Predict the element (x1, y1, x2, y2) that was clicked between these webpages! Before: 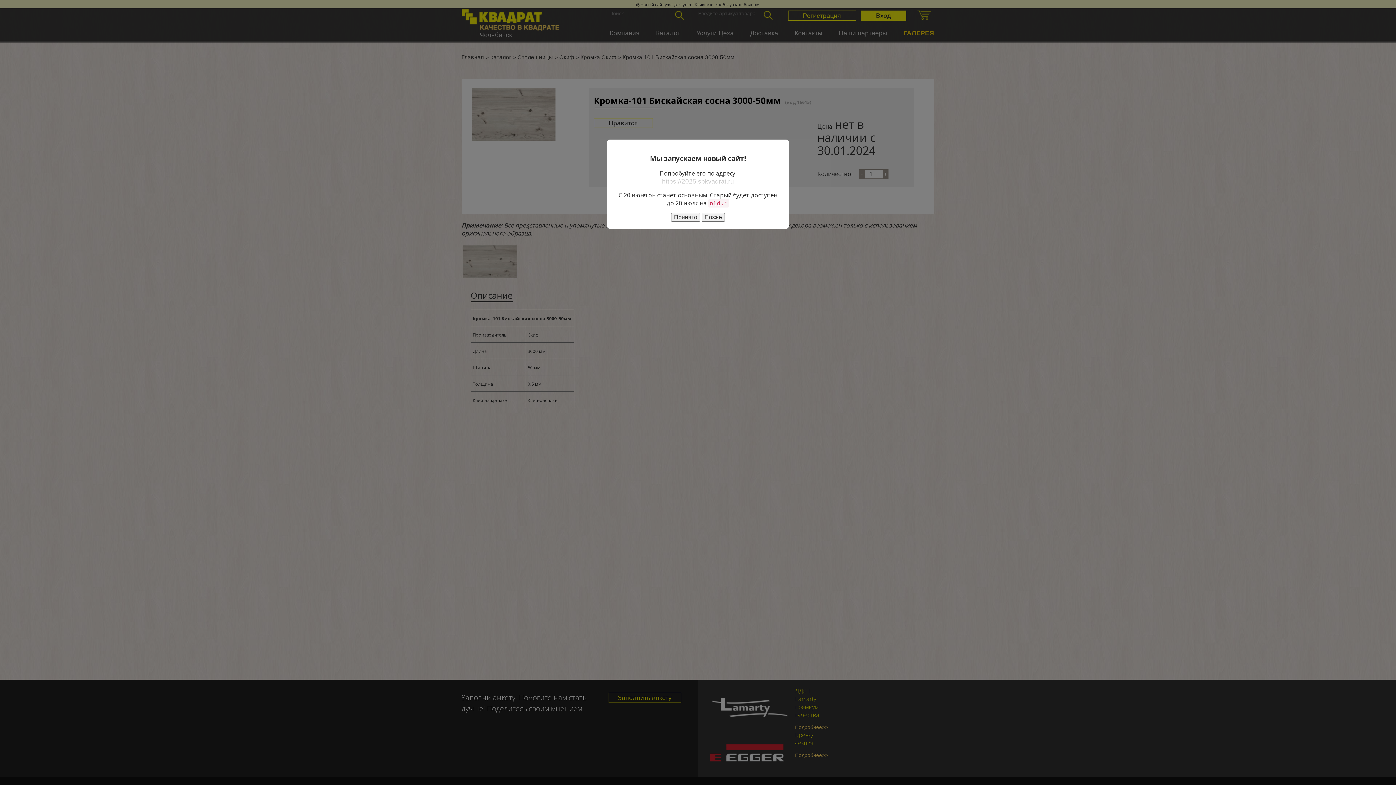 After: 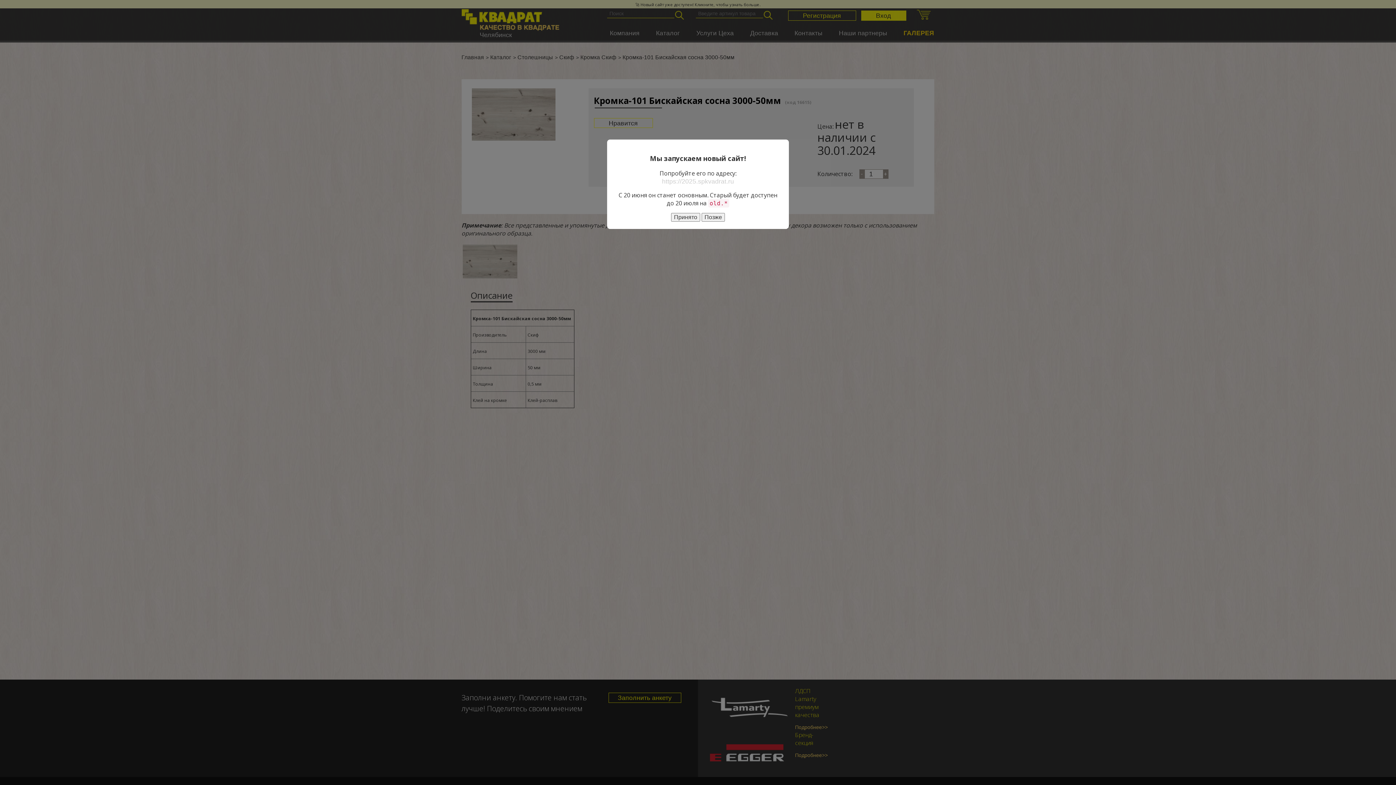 Action: label: https://2025.spkvadrat.ru bbox: (662, 177, 734, 185)